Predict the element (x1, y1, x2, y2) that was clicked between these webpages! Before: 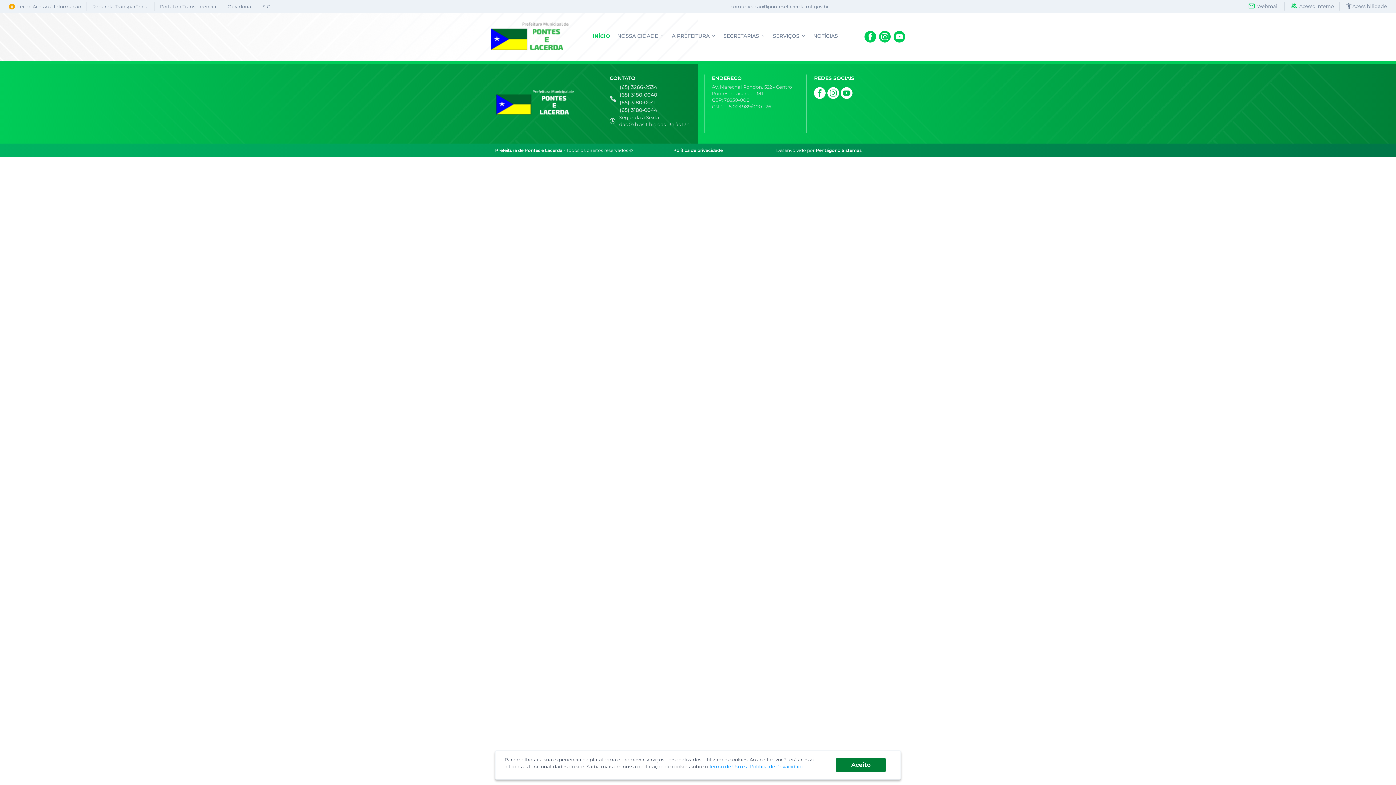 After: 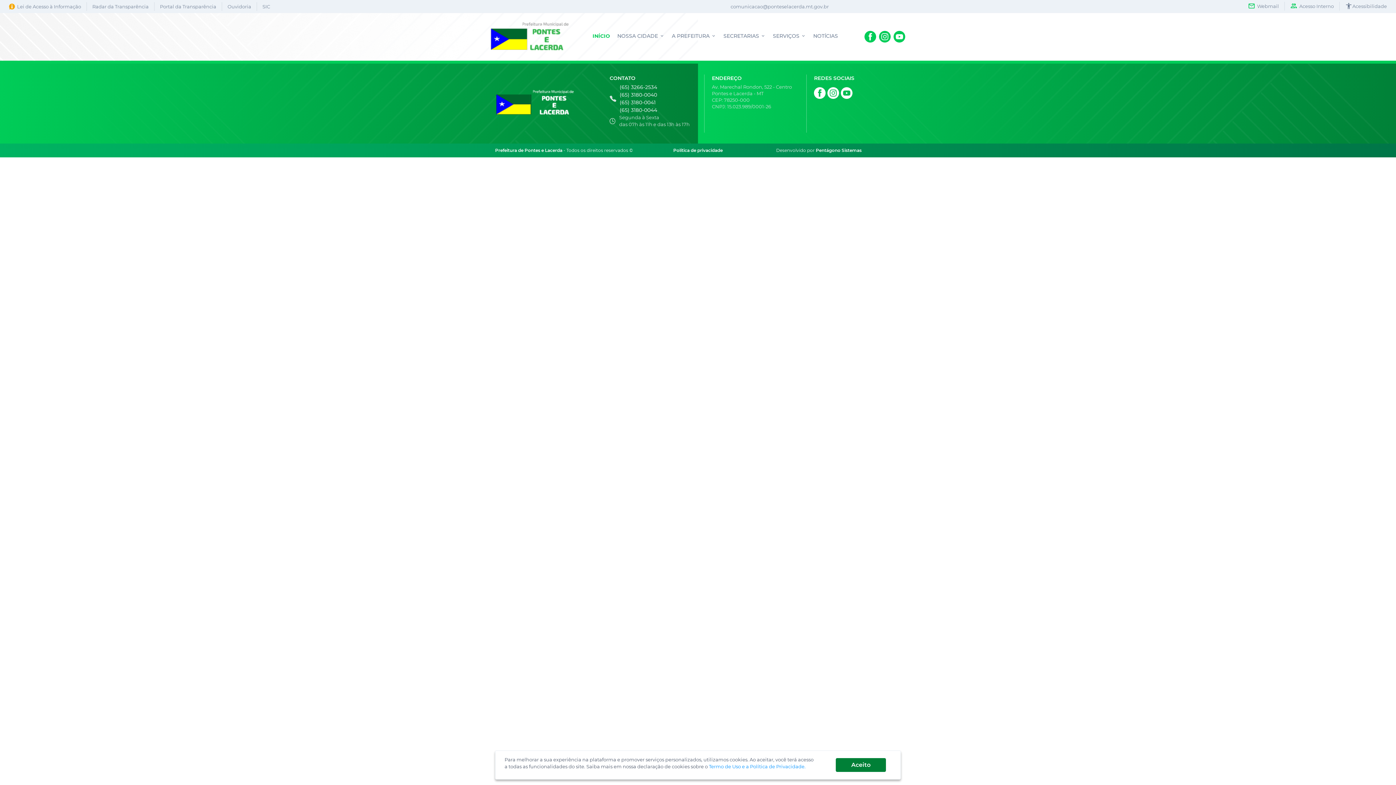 Action: label: Pentágono Sistemas bbox: (816, 147, 861, 152)